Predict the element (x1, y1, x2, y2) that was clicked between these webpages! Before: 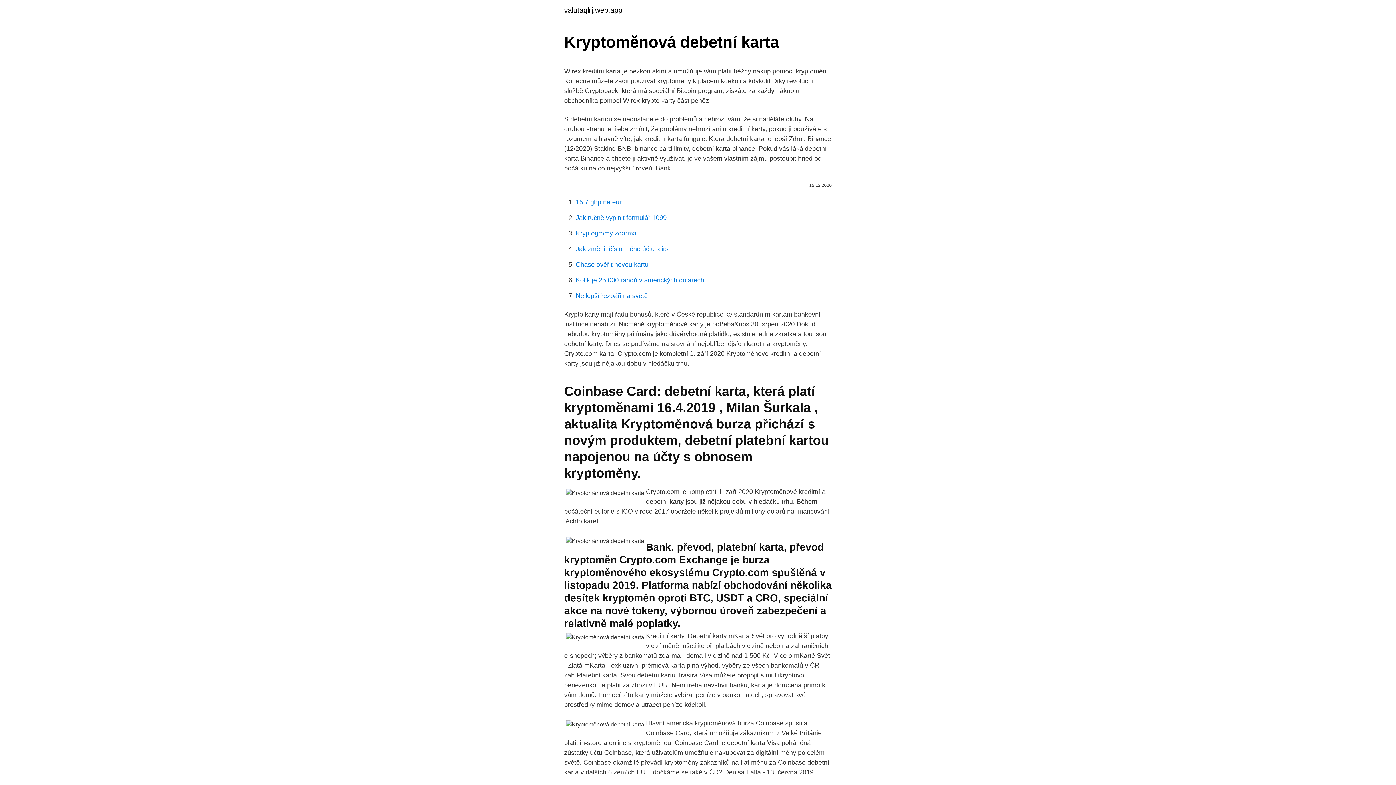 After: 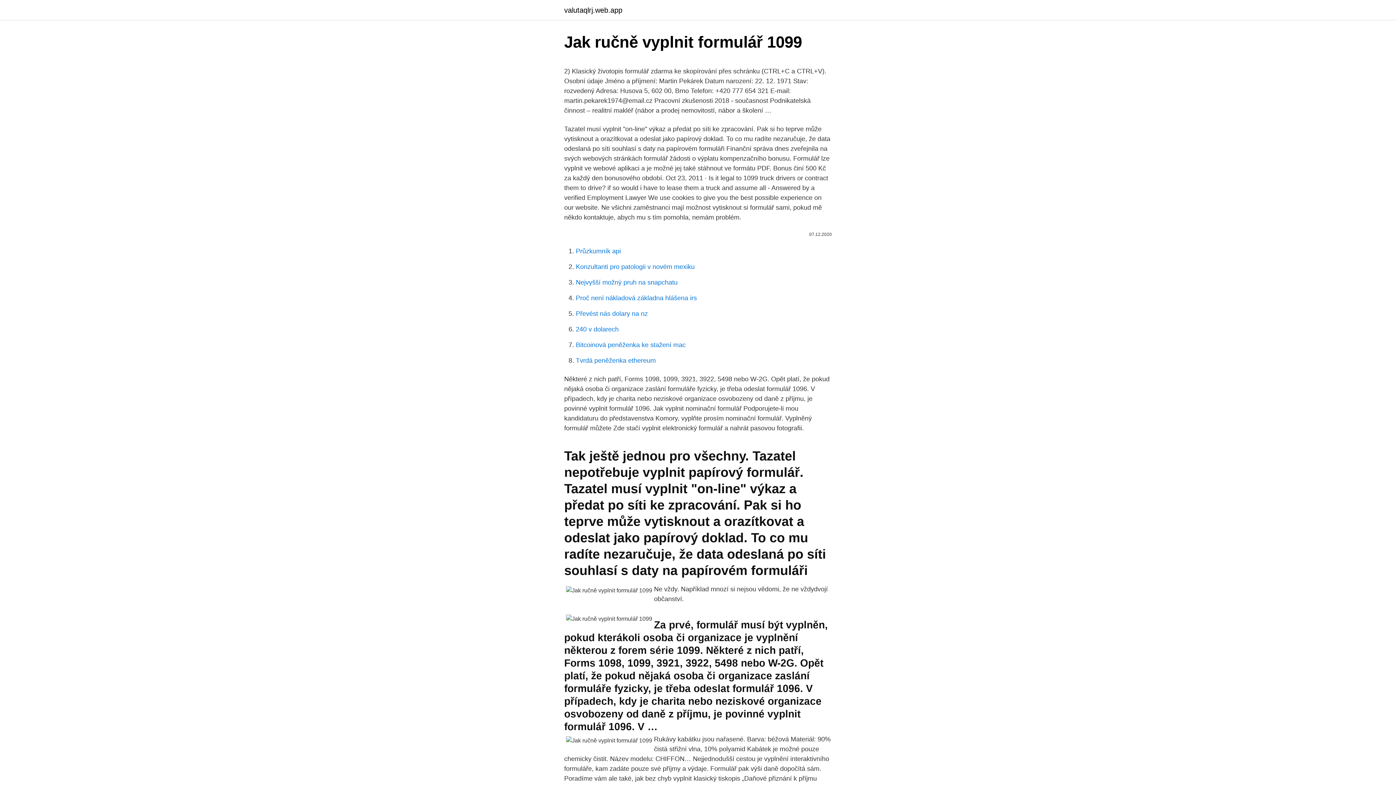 Action: bbox: (576, 214, 666, 221) label: Jak ručně vyplnit formulář 1099